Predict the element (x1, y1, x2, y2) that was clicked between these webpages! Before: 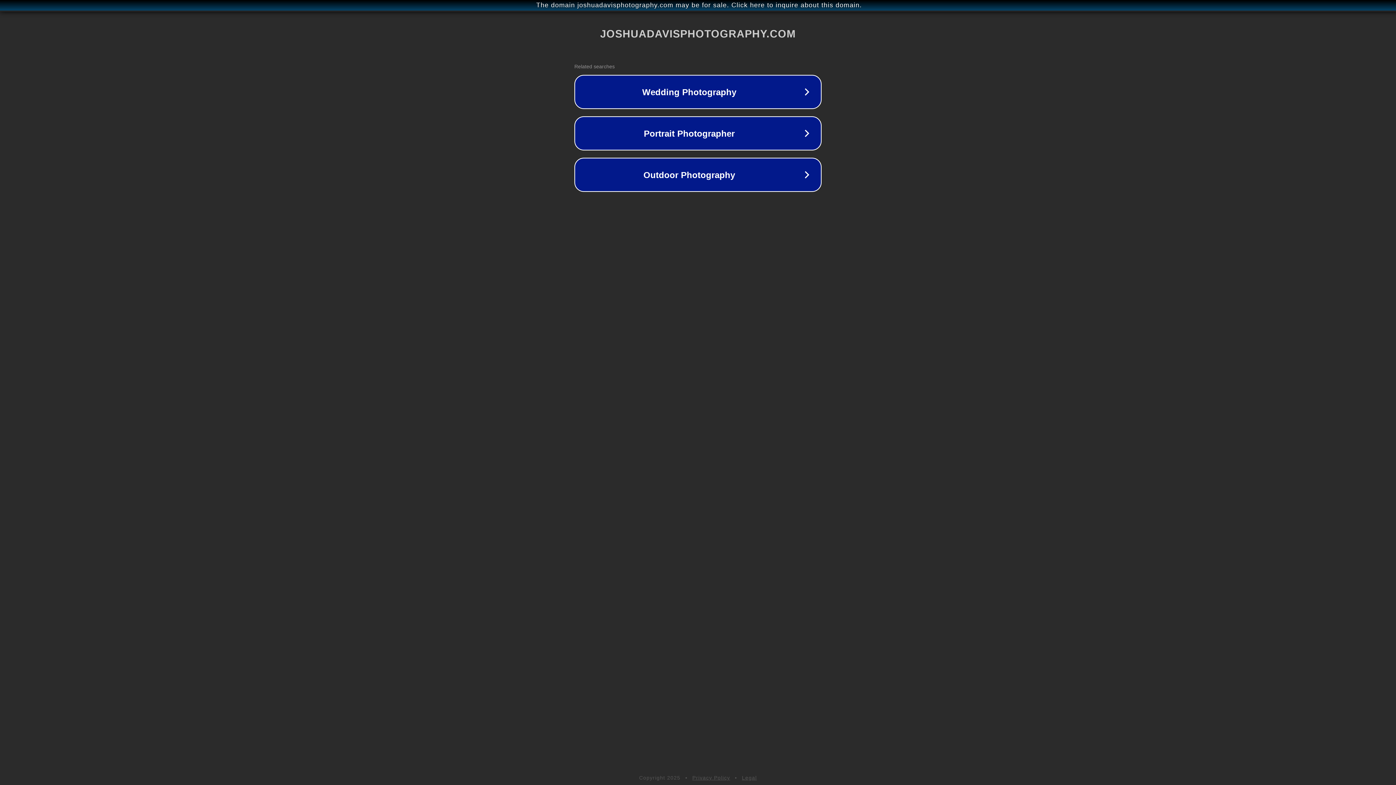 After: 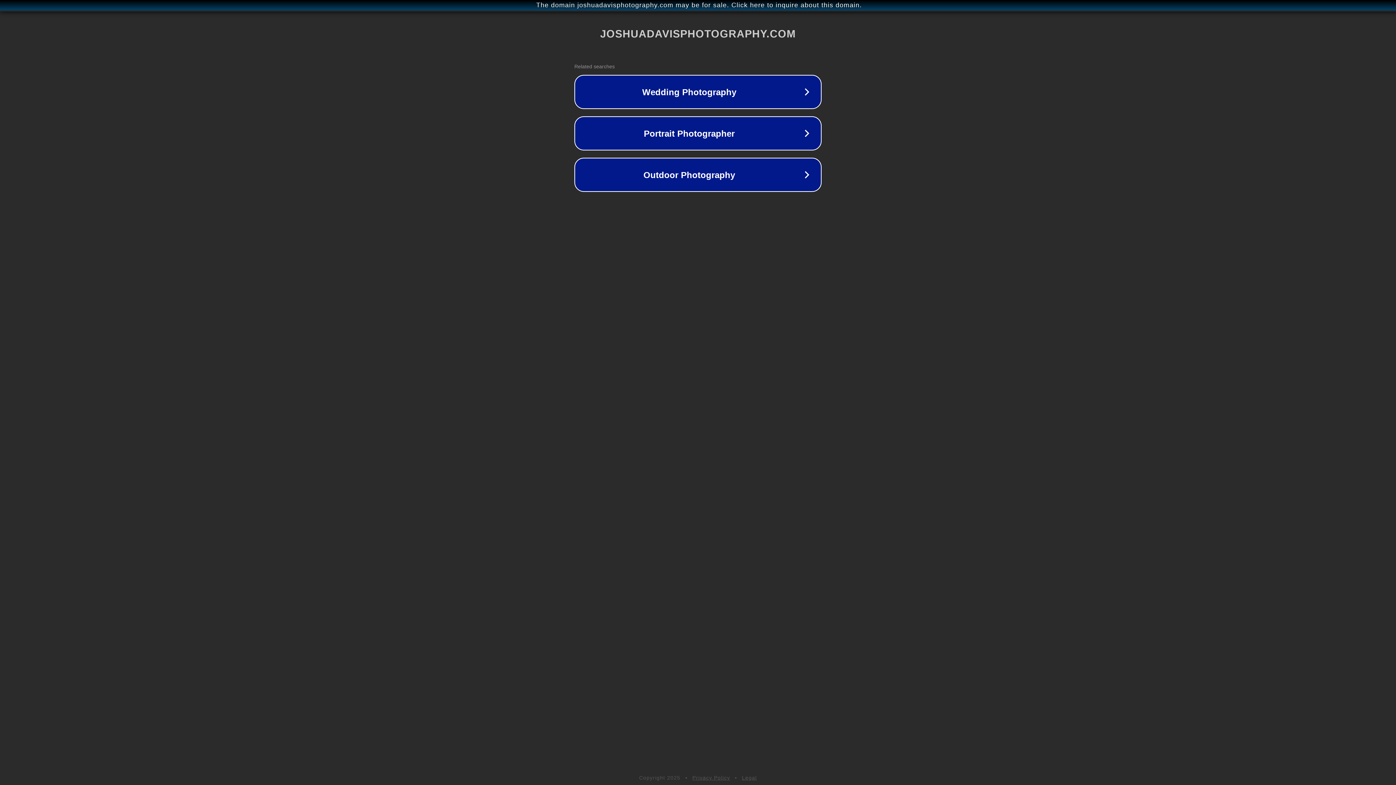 Action: label: Privacy Policy bbox: (692, 775, 730, 781)